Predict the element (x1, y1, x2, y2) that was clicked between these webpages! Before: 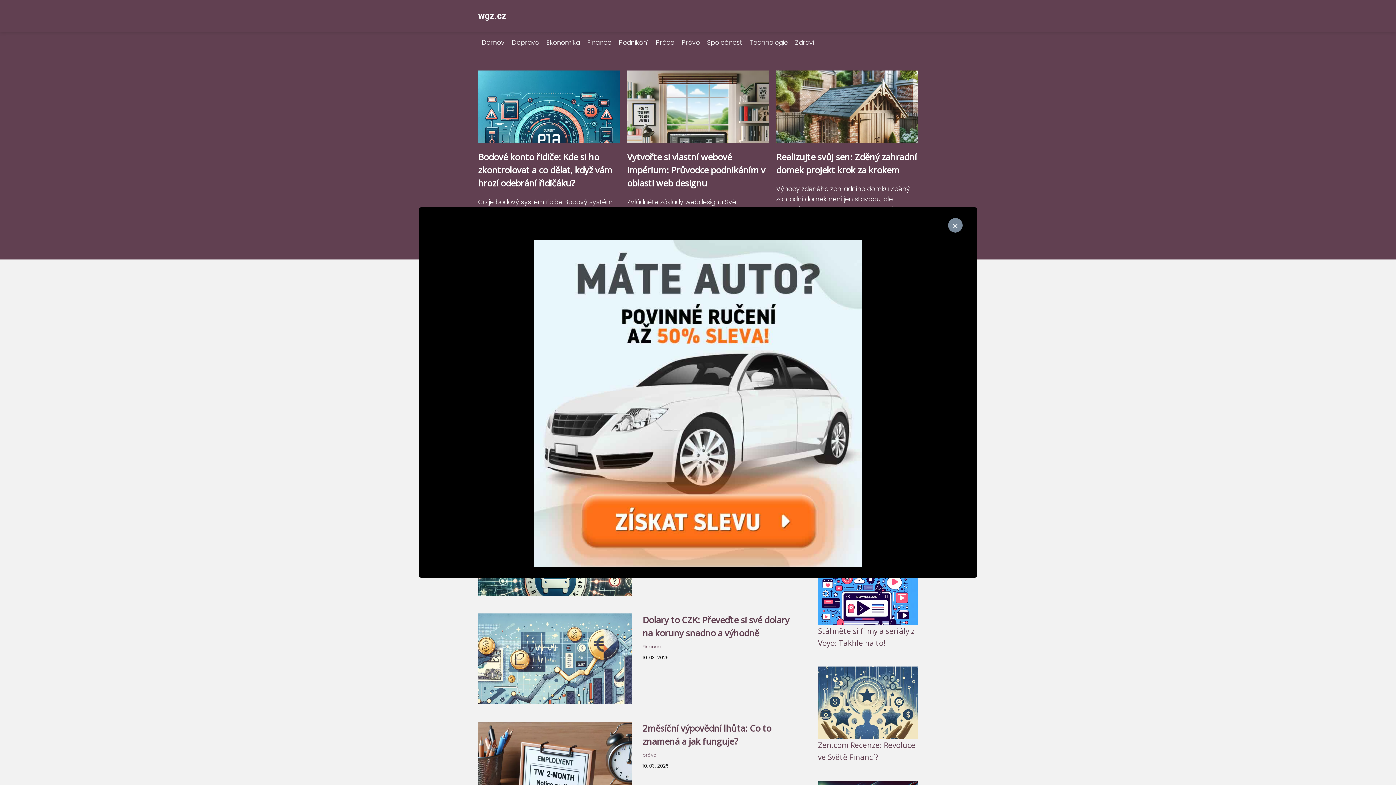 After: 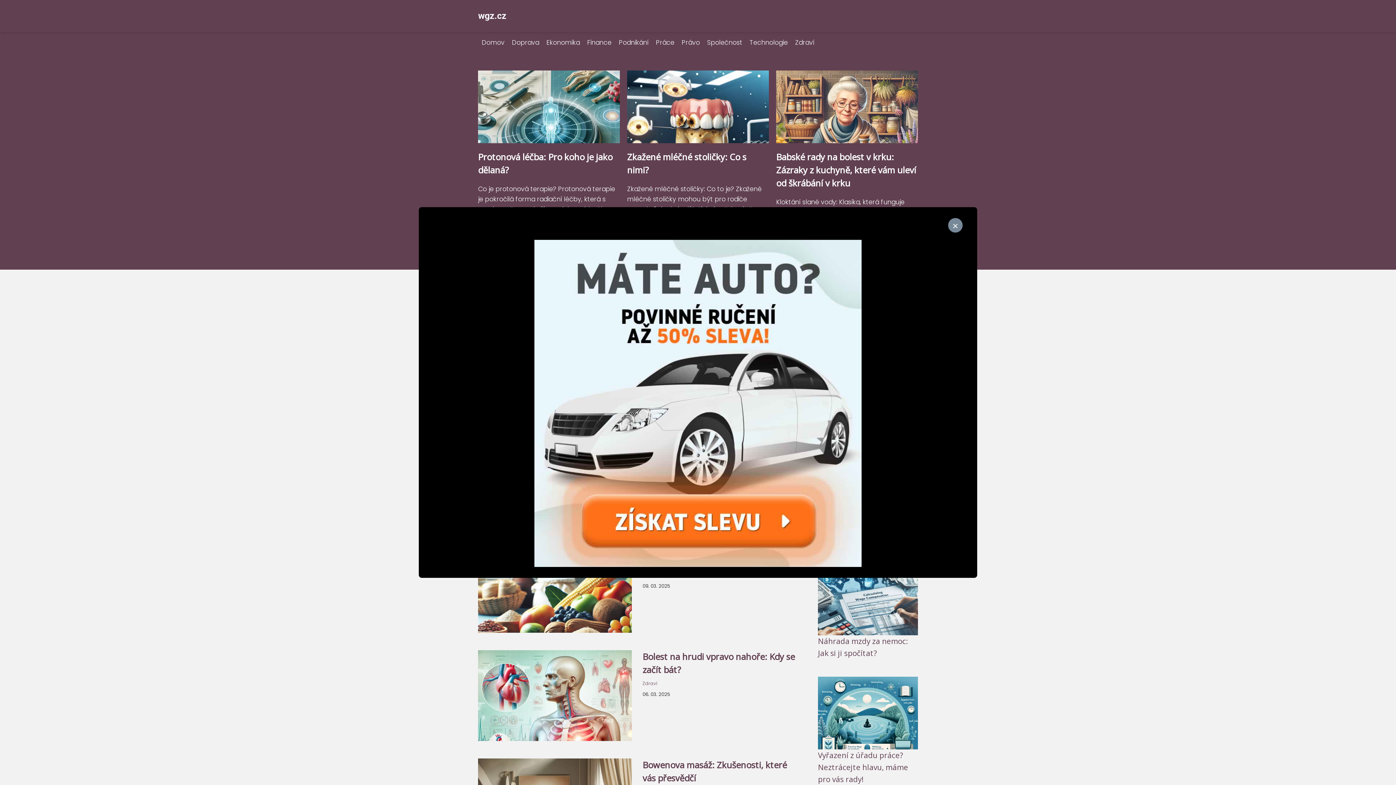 Action: label: Zdraví bbox: (791, 38, 818, 46)